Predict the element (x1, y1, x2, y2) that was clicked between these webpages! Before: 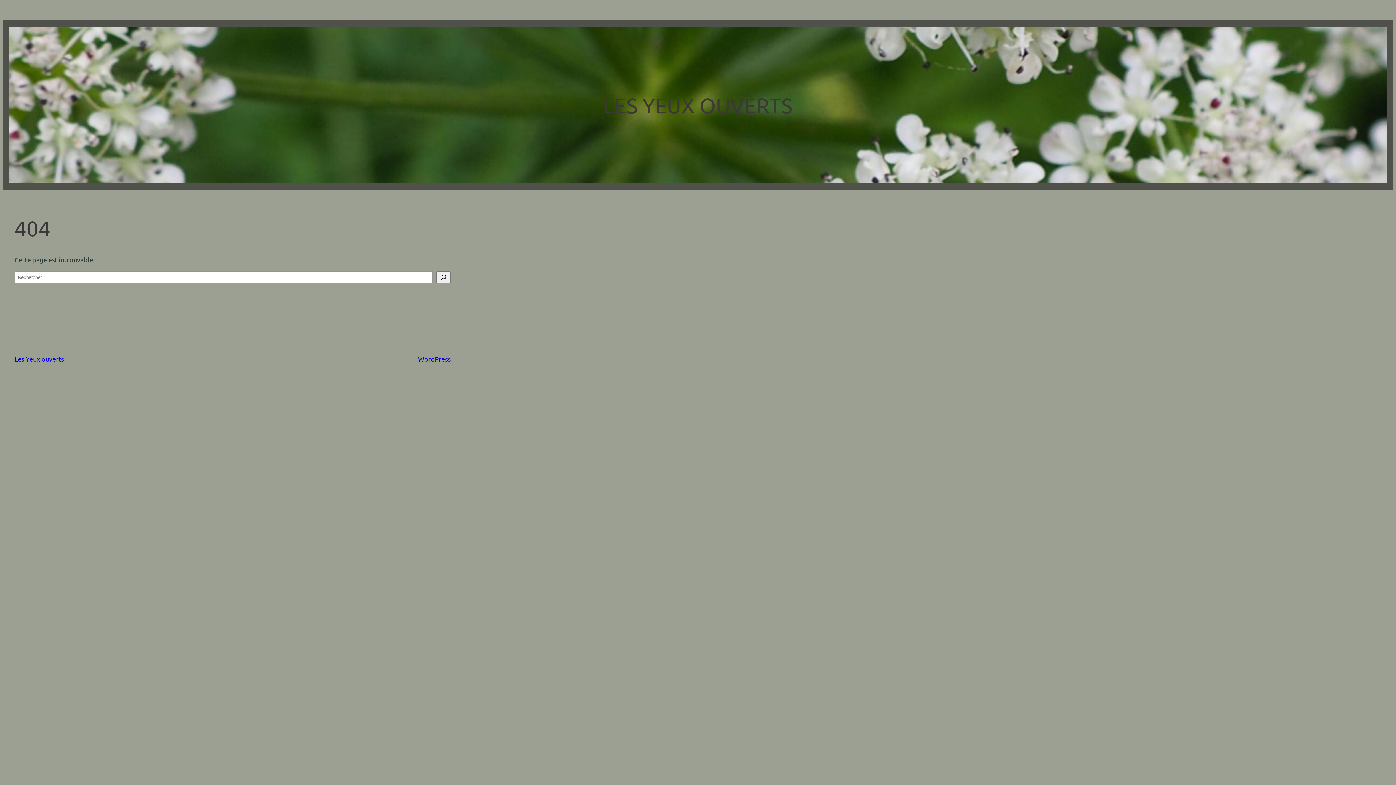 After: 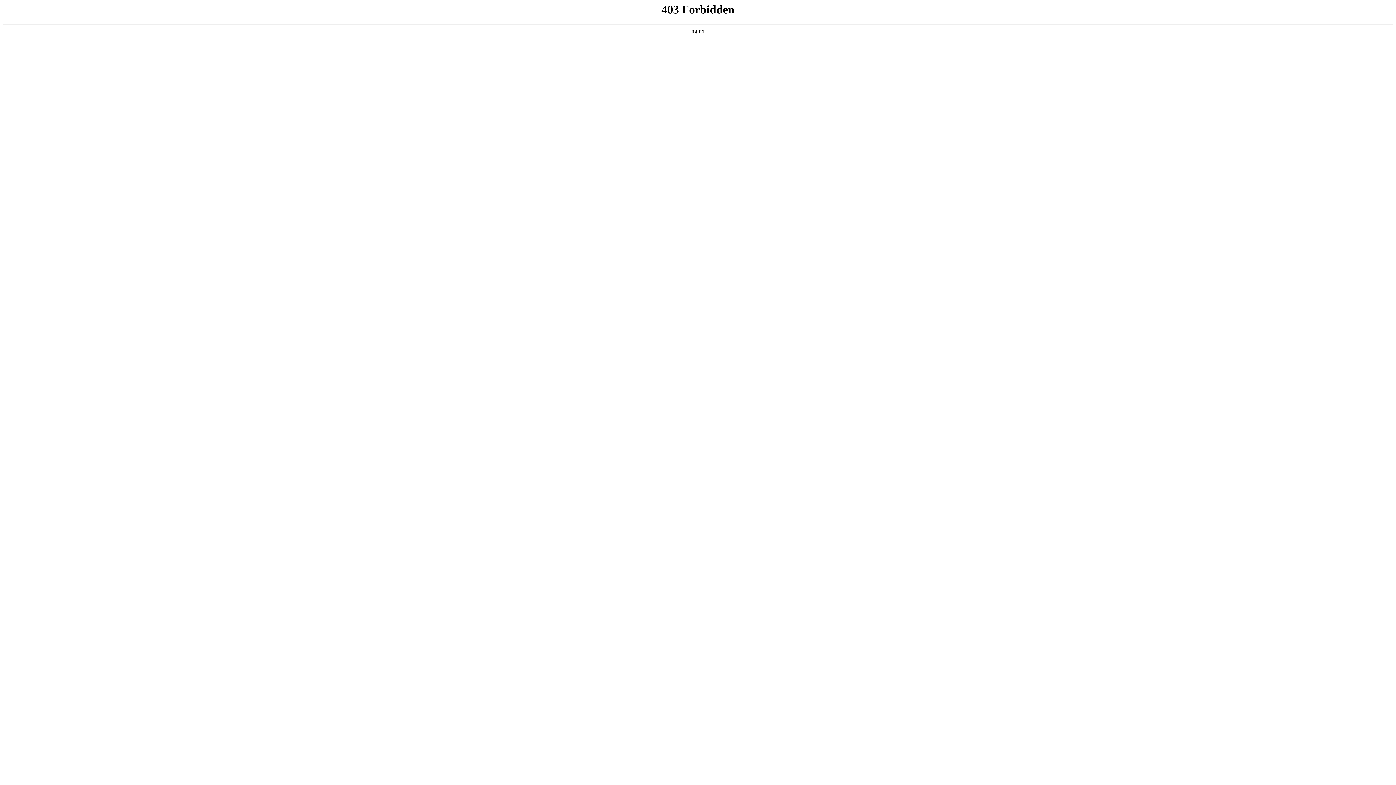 Action: label: WordPress bbox: (418, 355, 450, 362)